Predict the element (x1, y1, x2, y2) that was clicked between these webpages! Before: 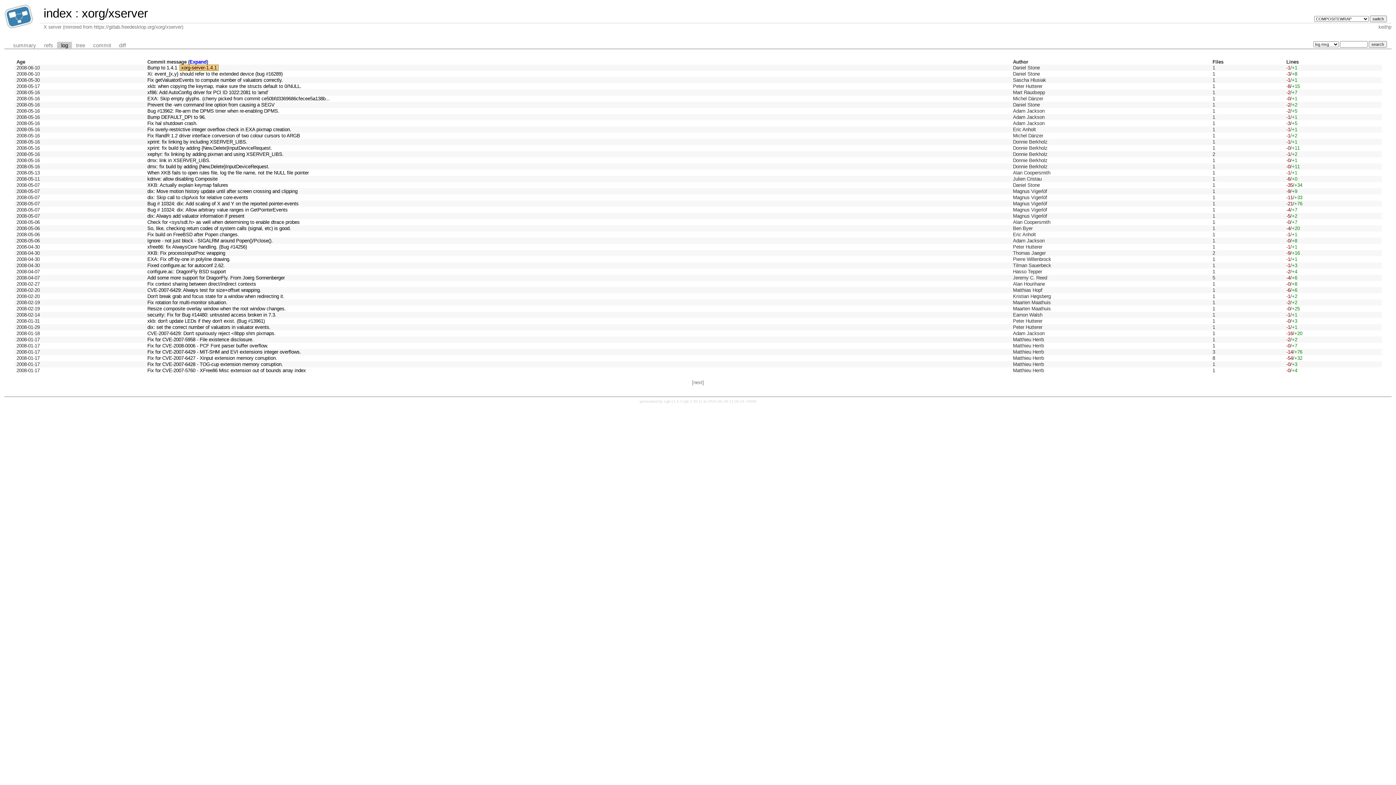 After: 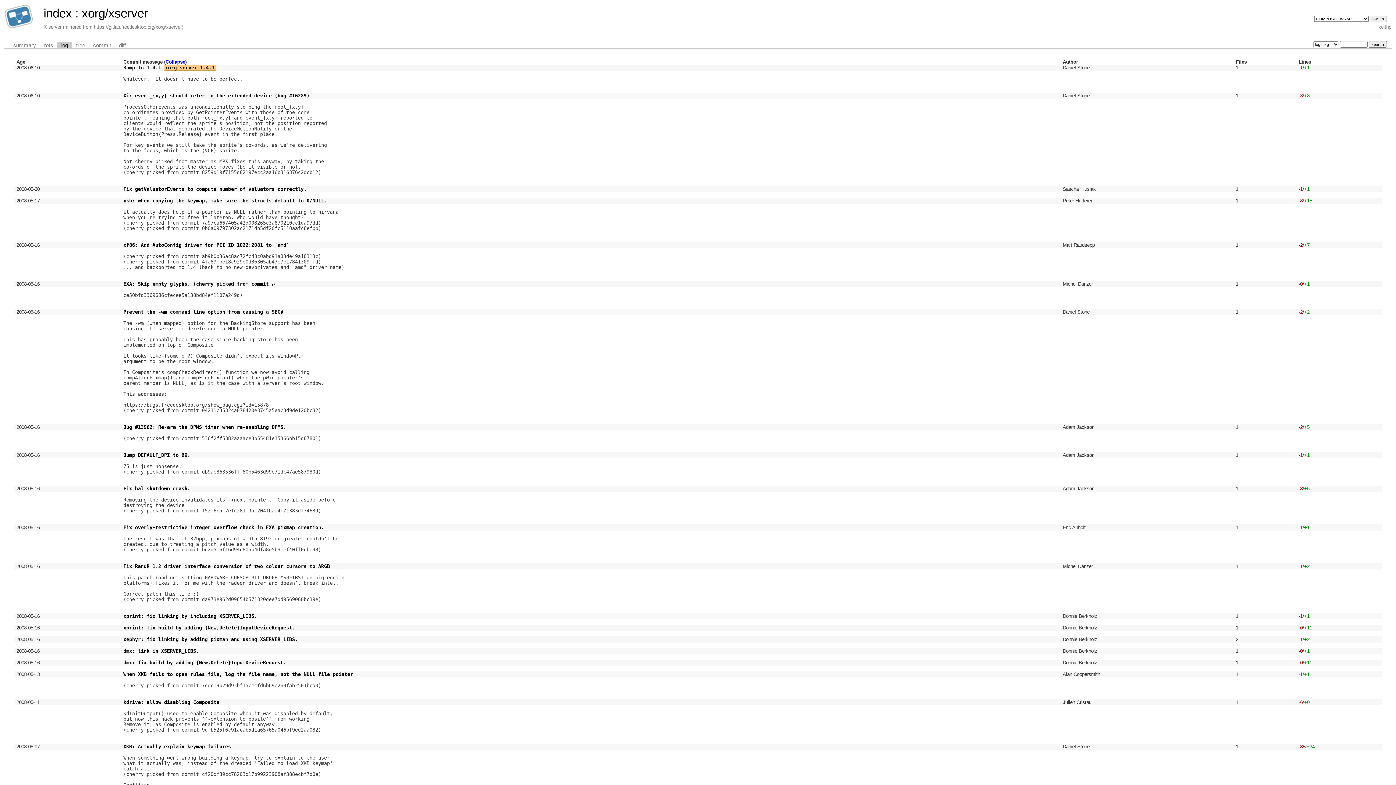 Action: label: Expand bbox: (189, 59, 206, 64)